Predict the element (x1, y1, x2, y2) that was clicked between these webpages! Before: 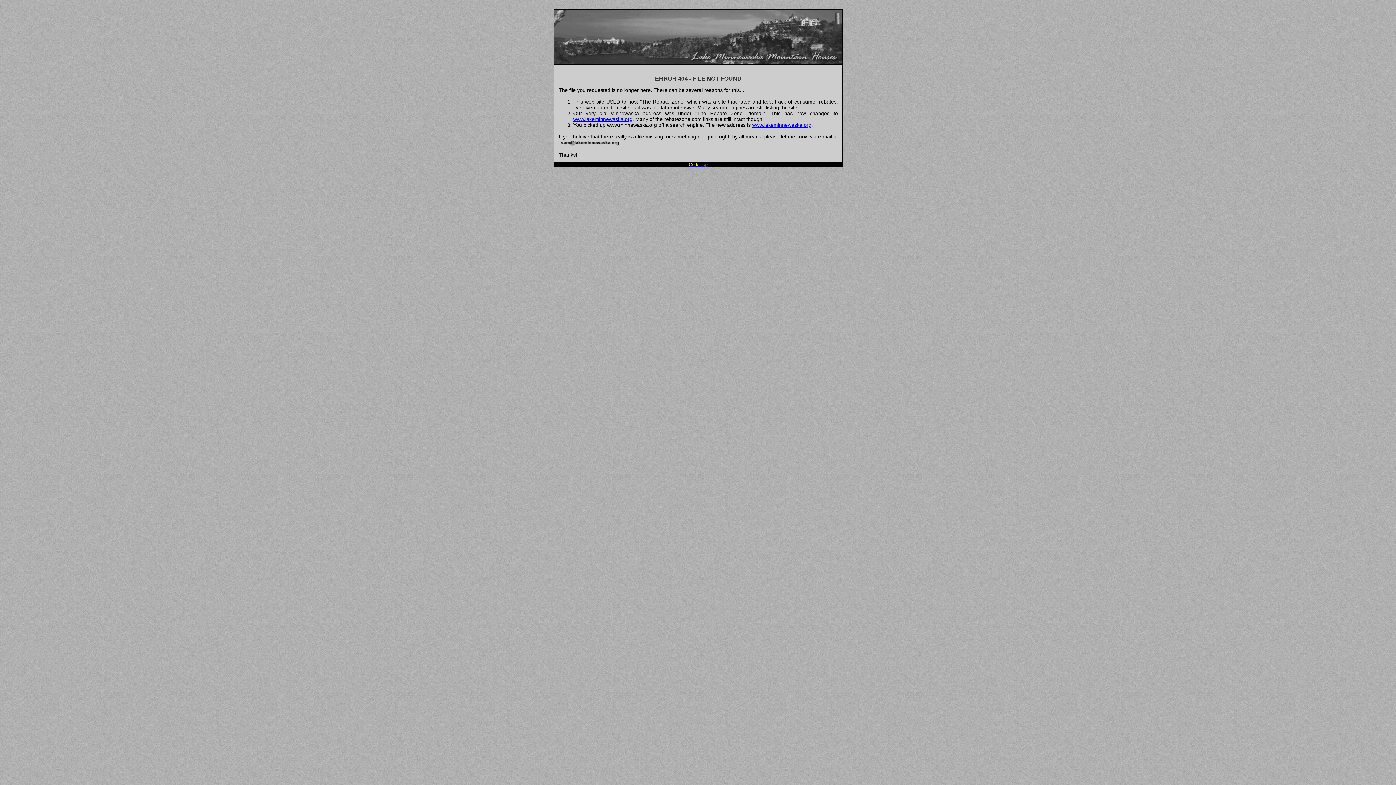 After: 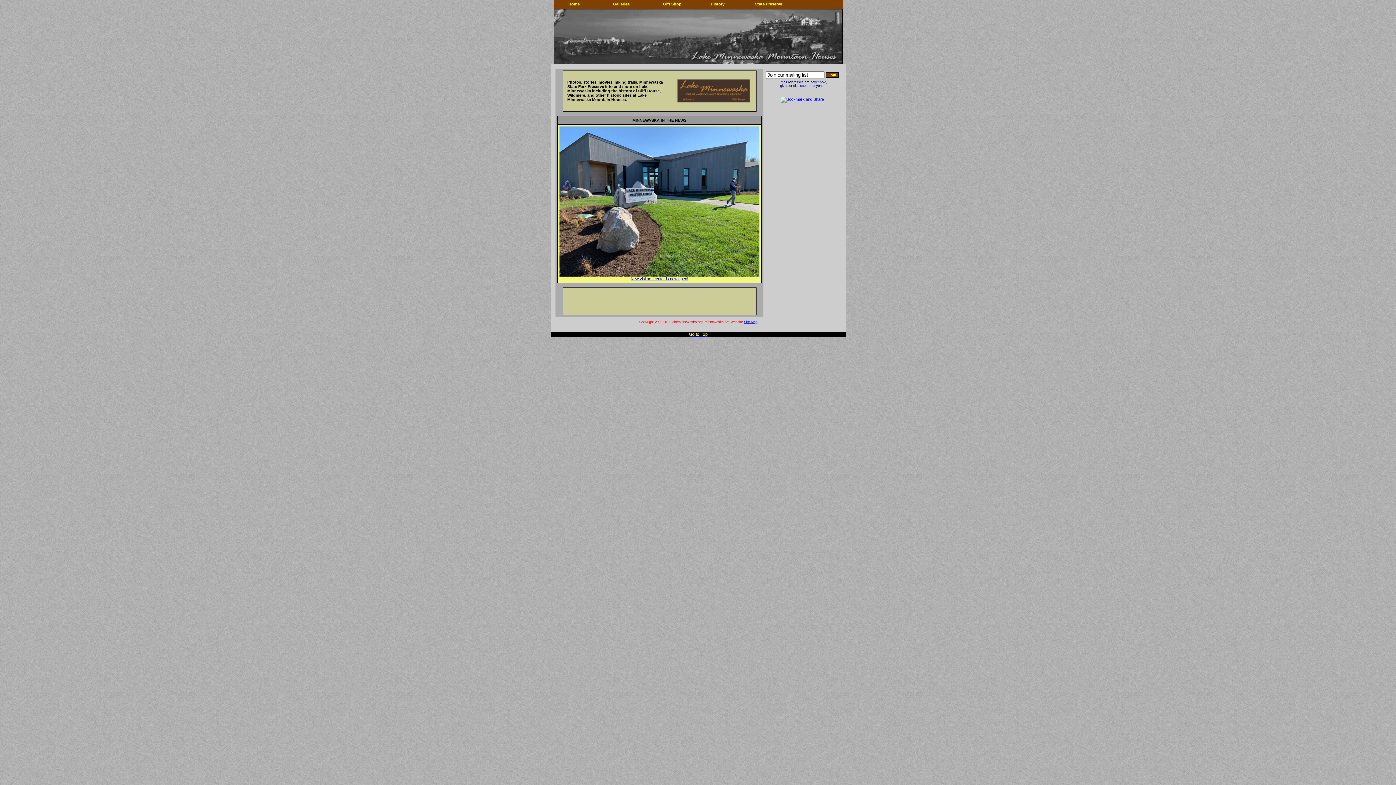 Action: label: www.lakeminnewaska.org bbox: (752, 122, 811, 128)